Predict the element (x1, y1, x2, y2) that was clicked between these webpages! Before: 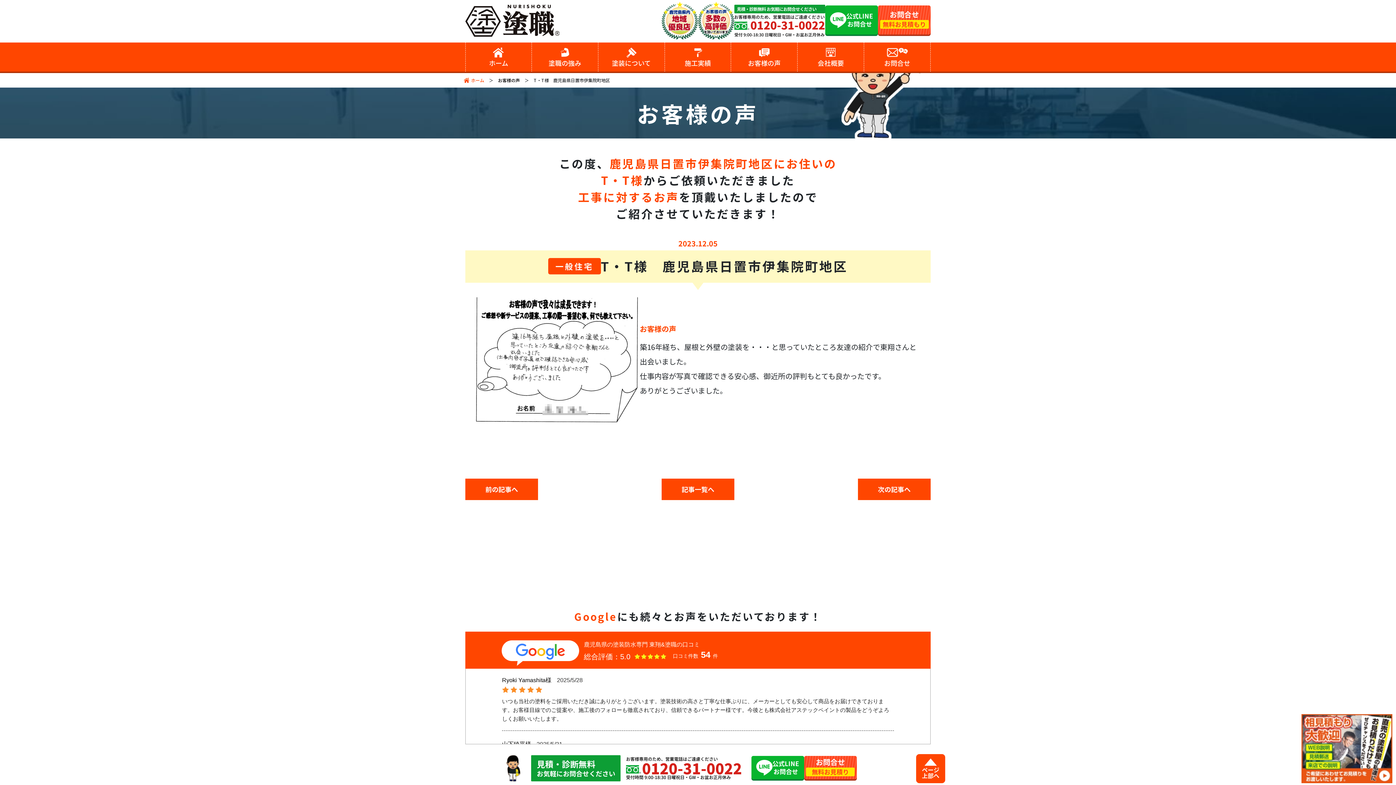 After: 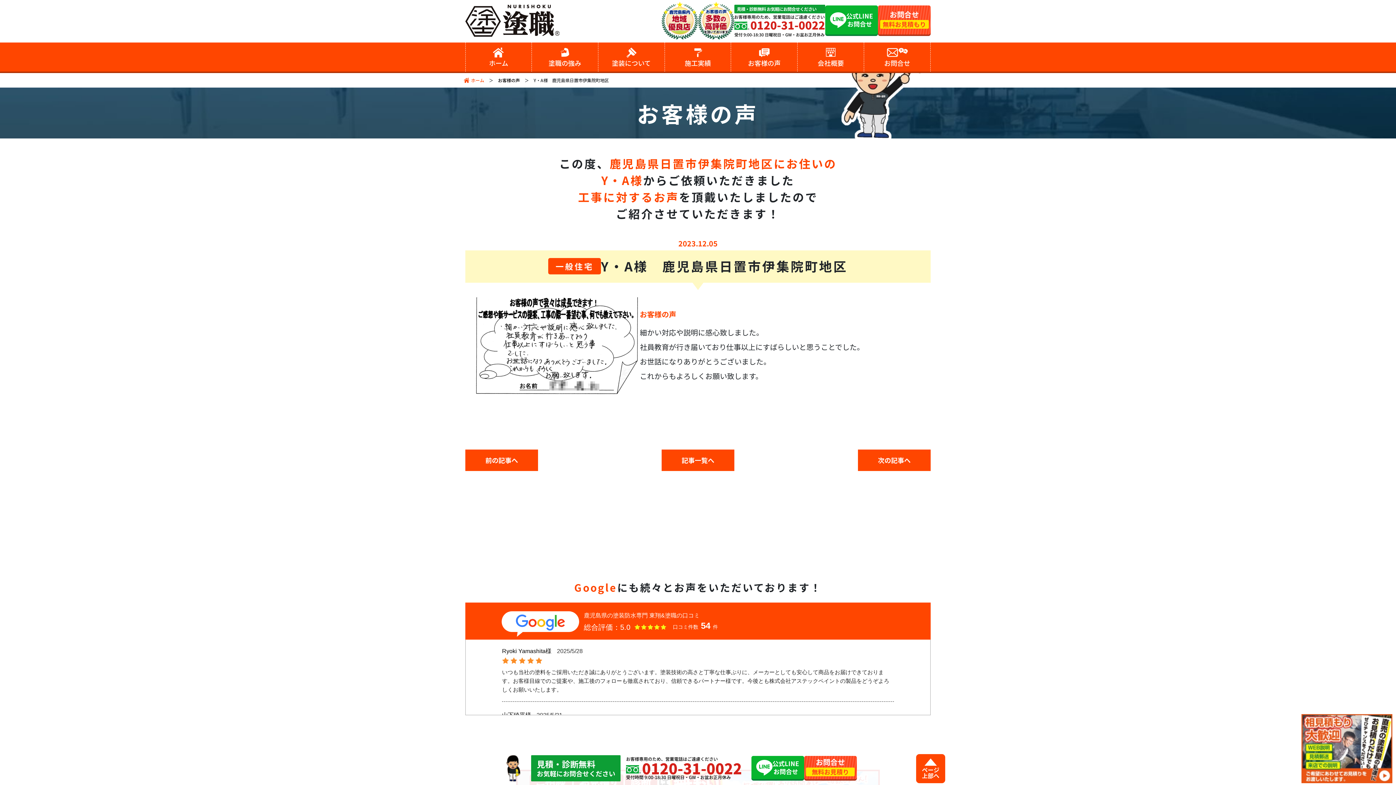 Action: label: 次の記事へ bbox: (858, 478, 930, 500)